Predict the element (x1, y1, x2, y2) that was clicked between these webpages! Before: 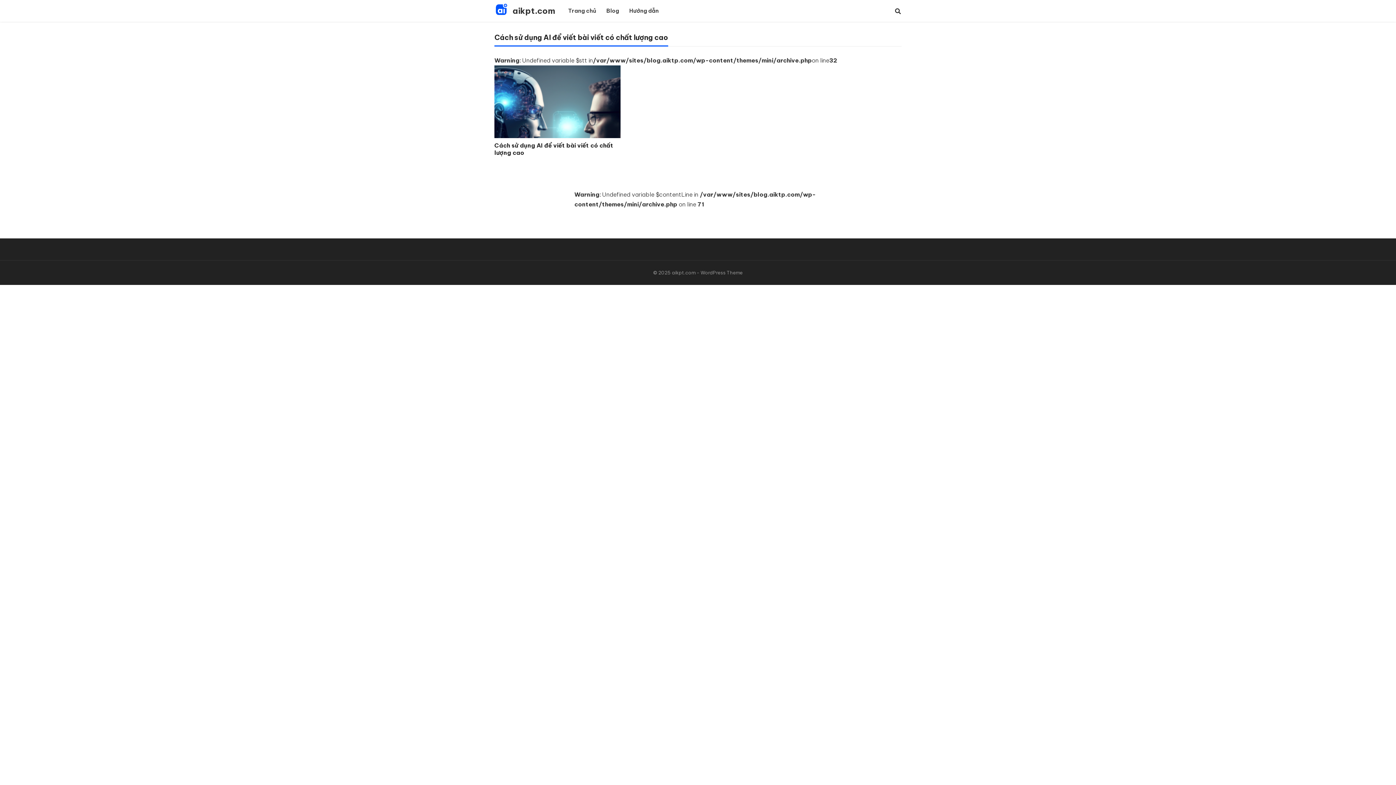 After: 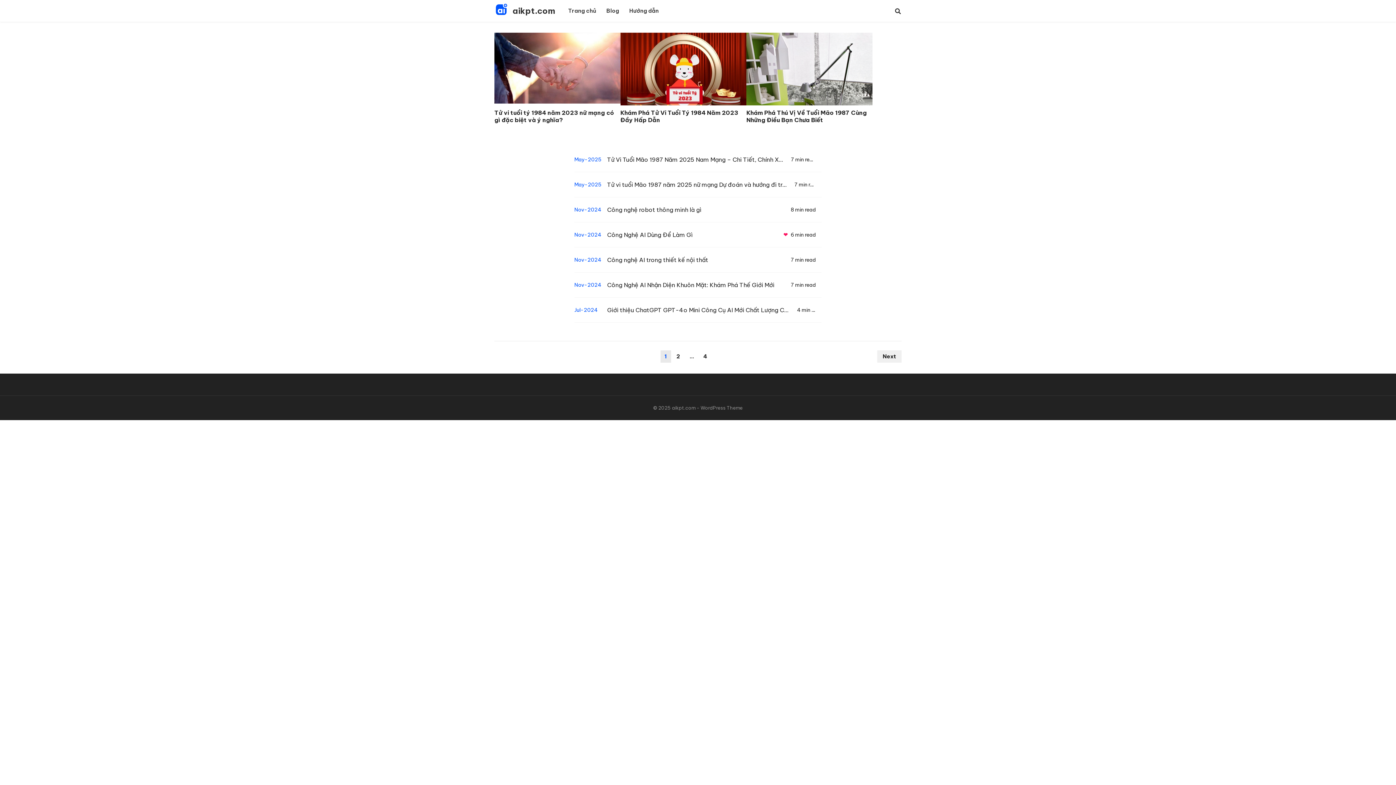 Action: bbox: (602, 0, 623, 21) label: Blog